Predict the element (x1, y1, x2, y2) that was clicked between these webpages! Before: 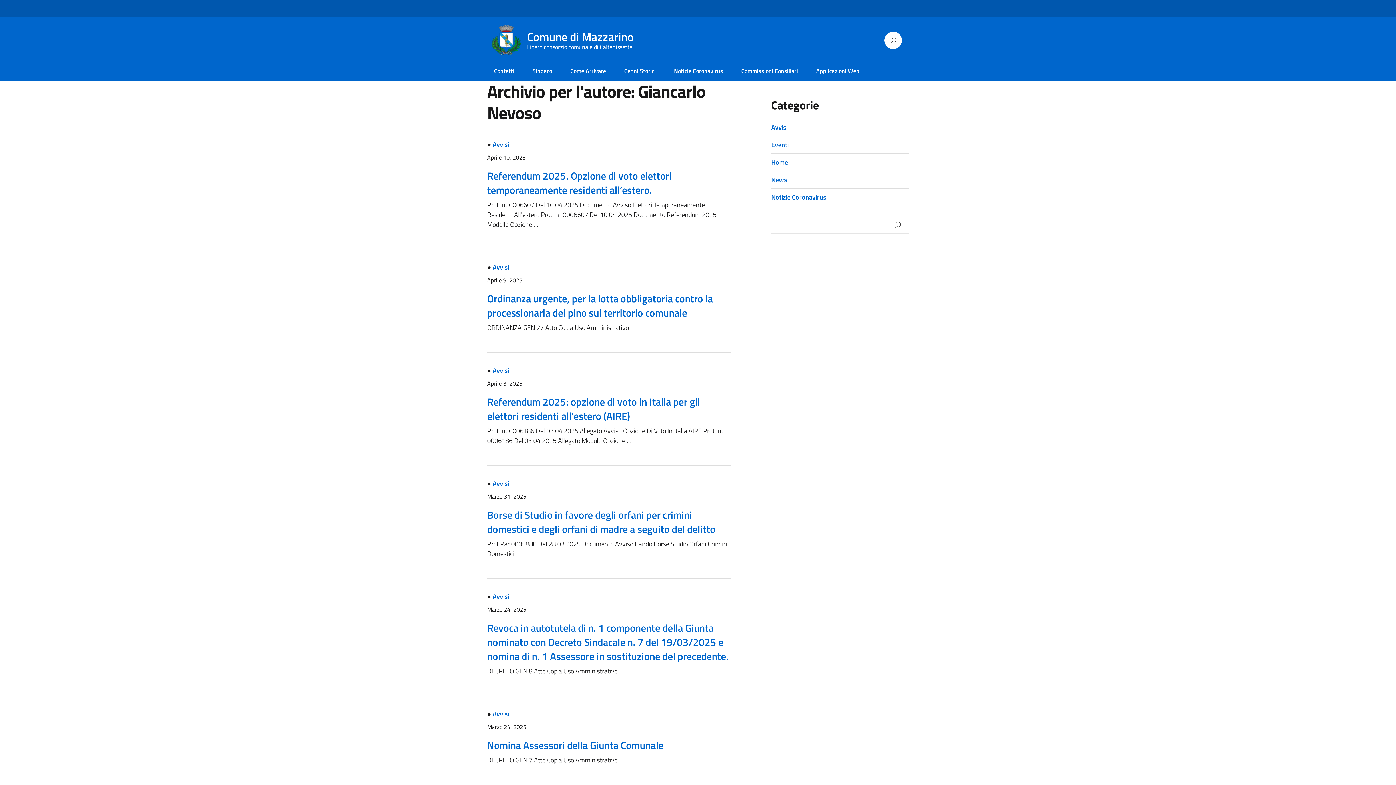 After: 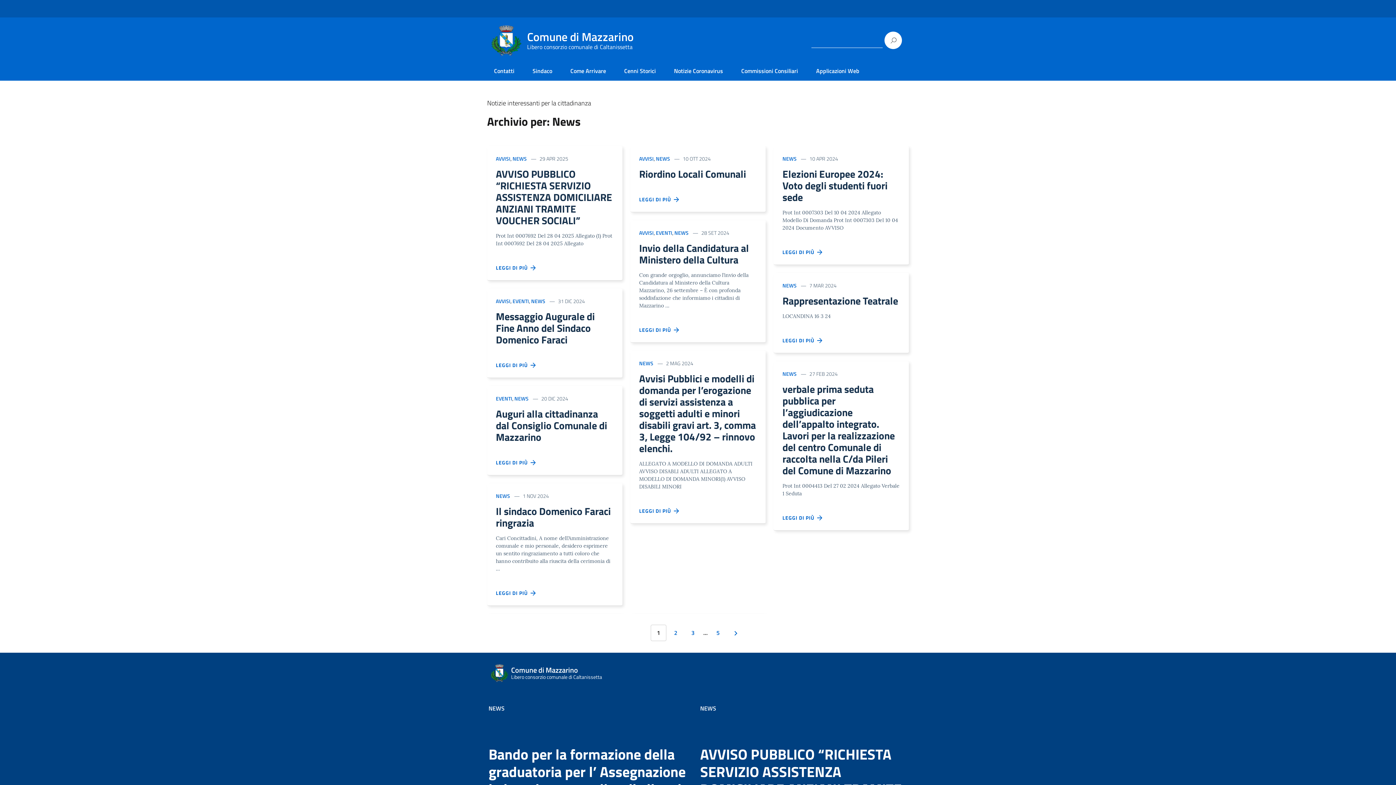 Action: label: News bbox: (771, 174, 787, 184)